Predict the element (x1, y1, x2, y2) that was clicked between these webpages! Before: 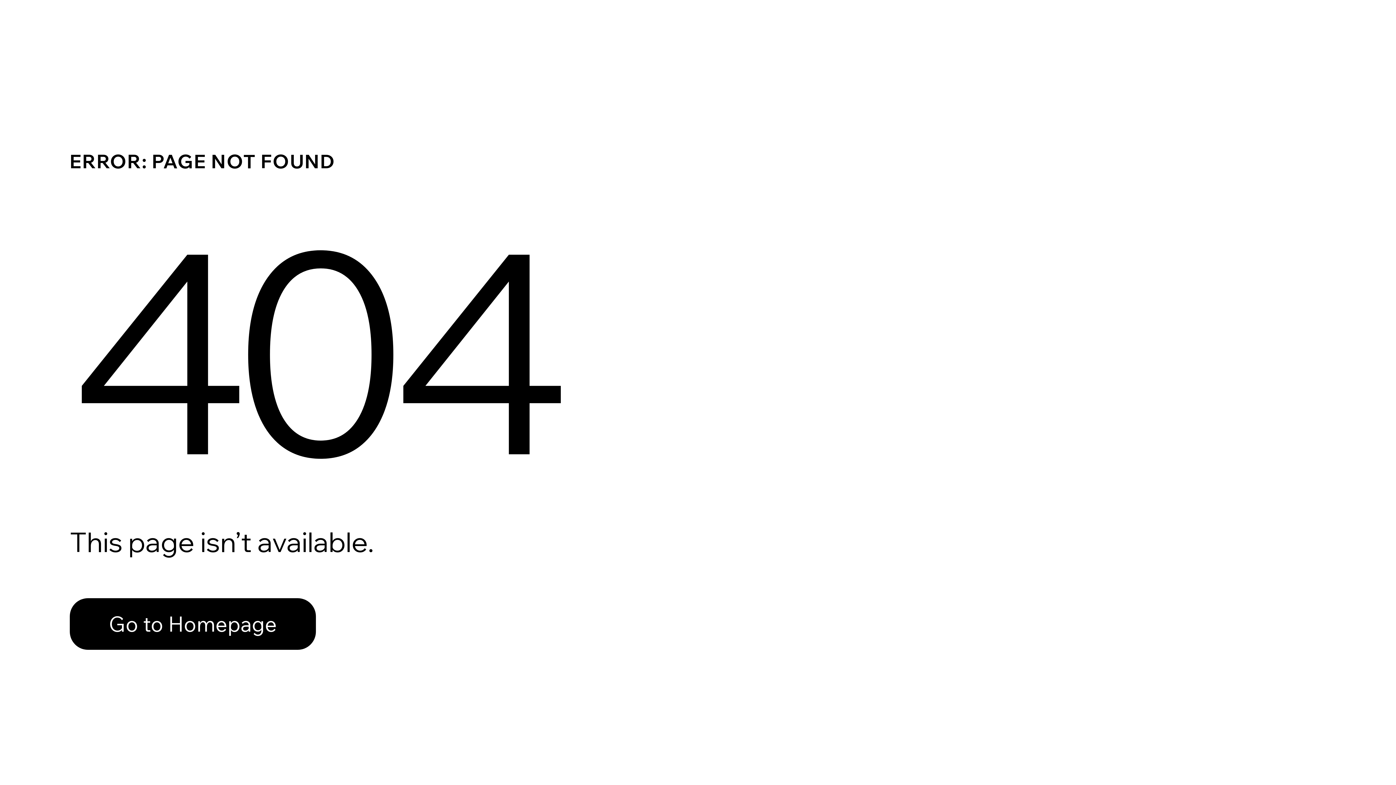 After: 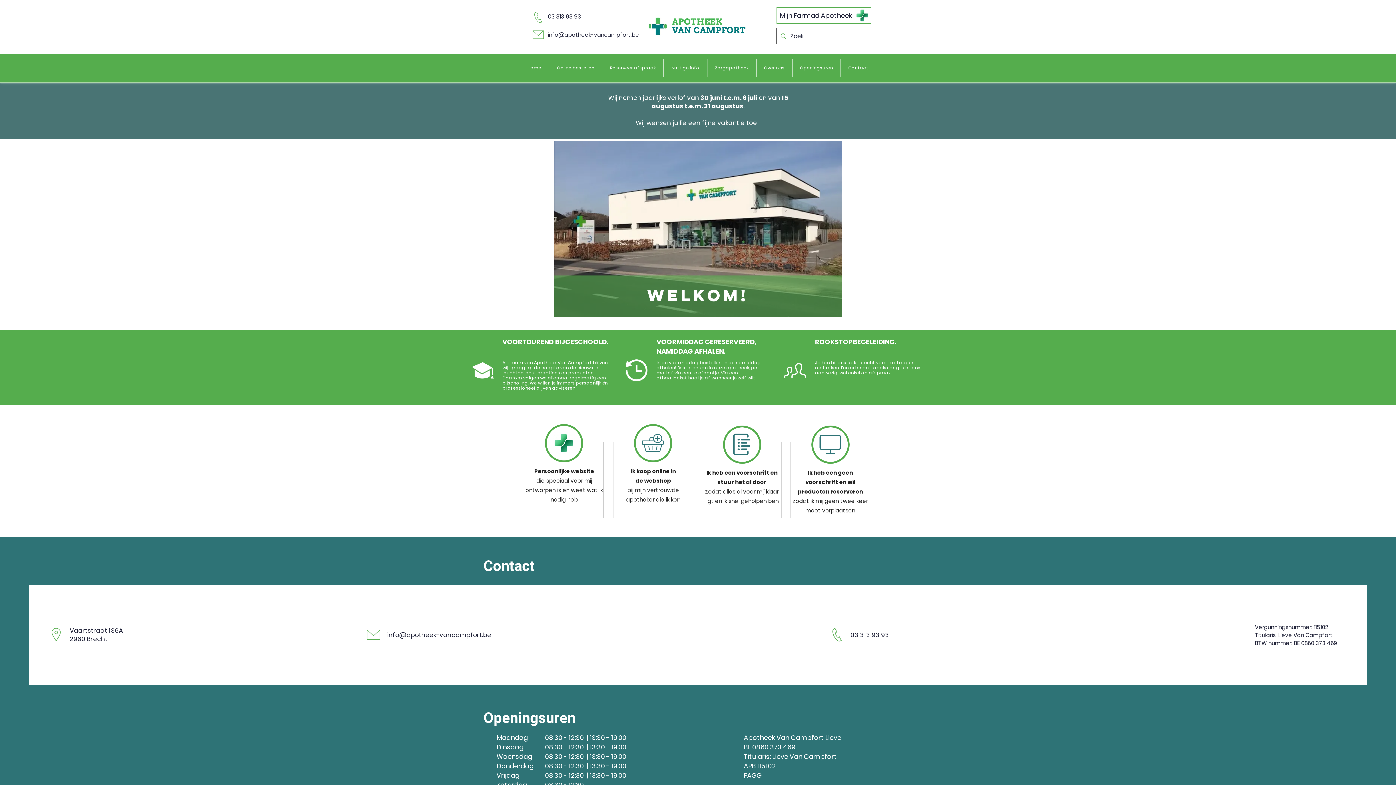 Action: label: Go to Homepage bbox: (69, 582, 768, 659)